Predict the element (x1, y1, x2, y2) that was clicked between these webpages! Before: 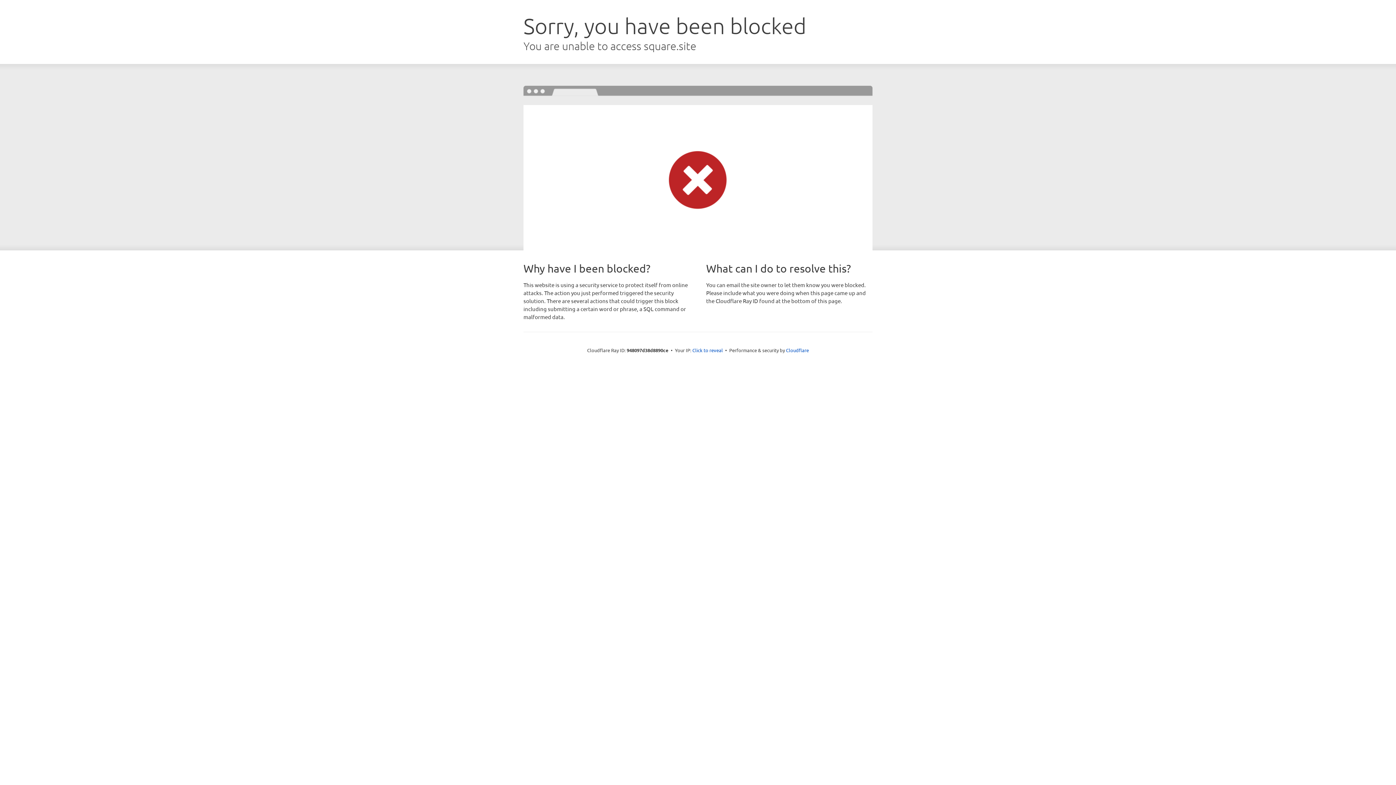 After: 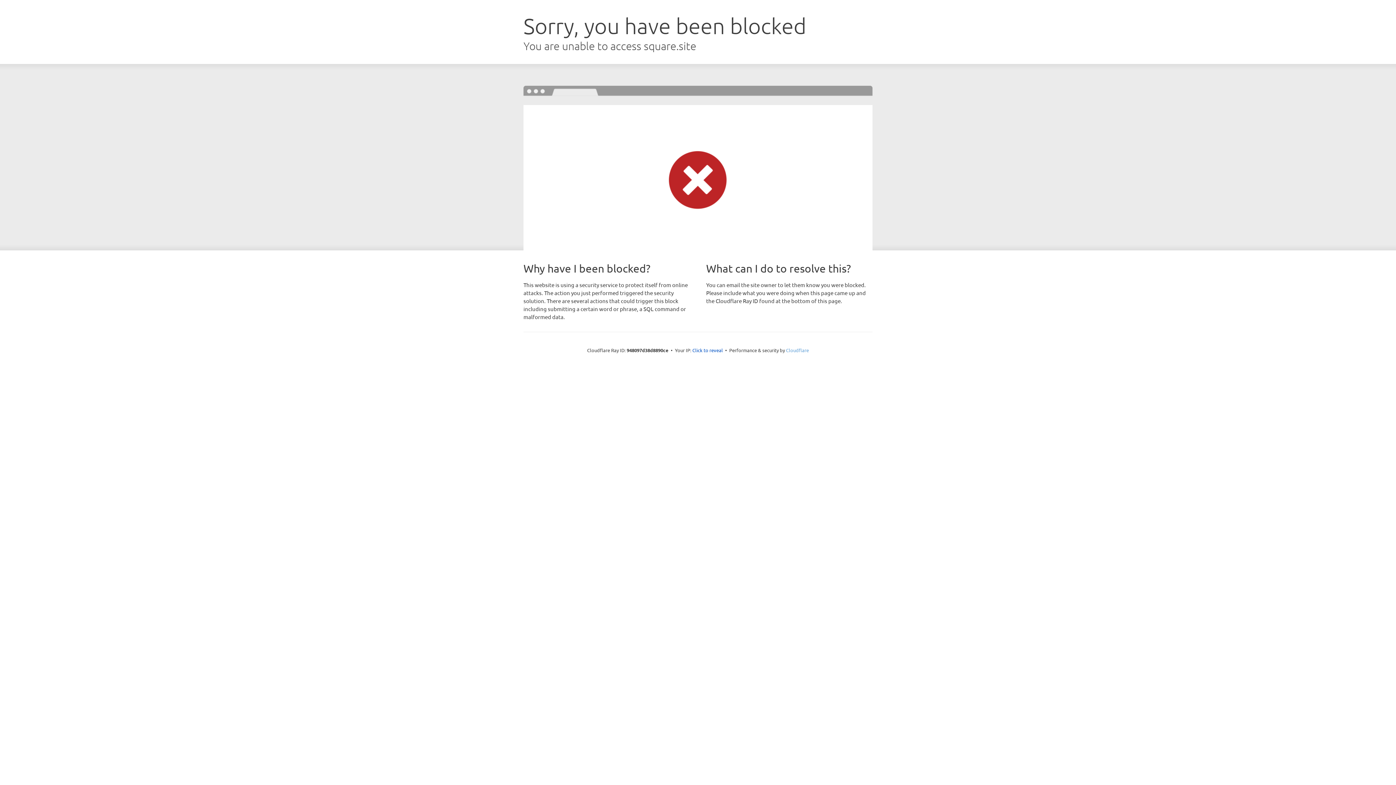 Action: label: Cloudflare bbox: (786, 347, 809, 353)